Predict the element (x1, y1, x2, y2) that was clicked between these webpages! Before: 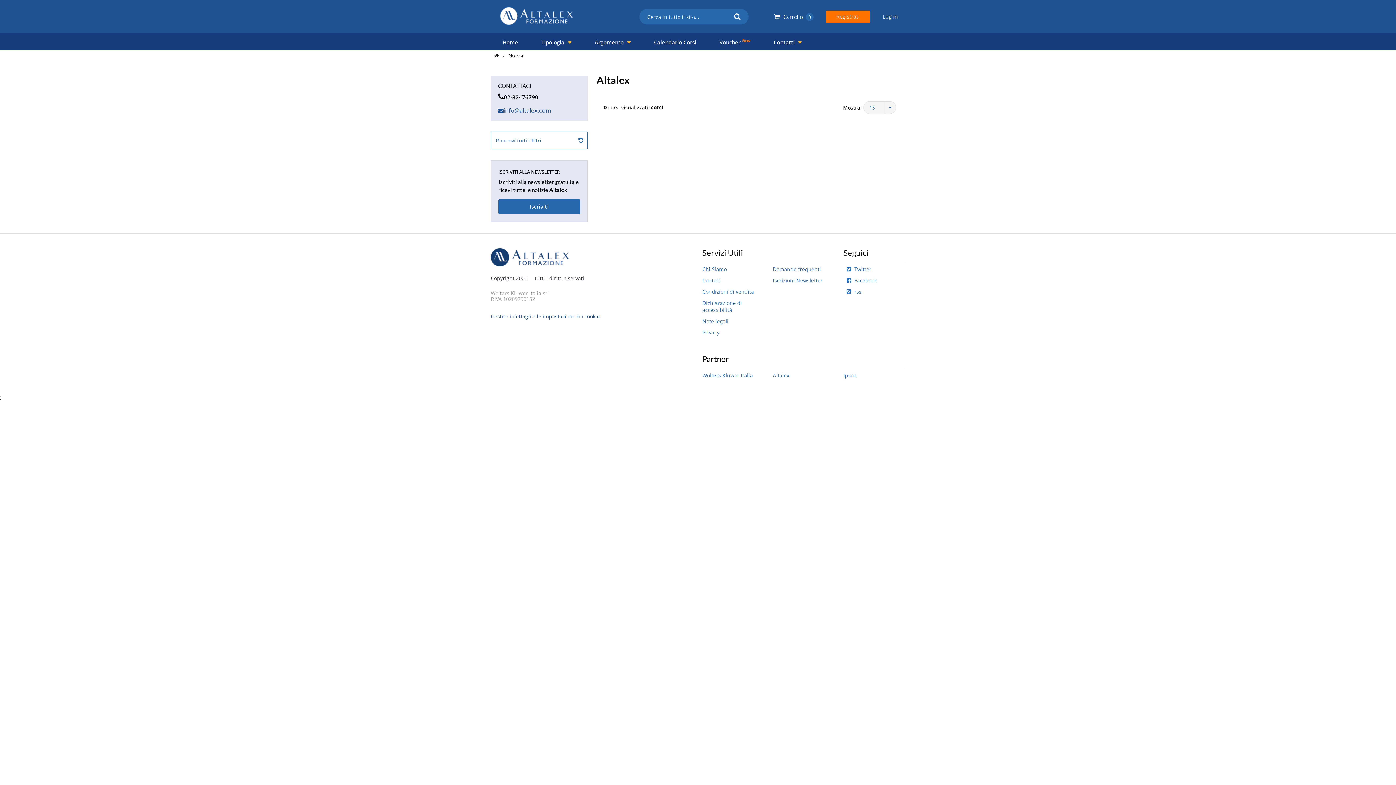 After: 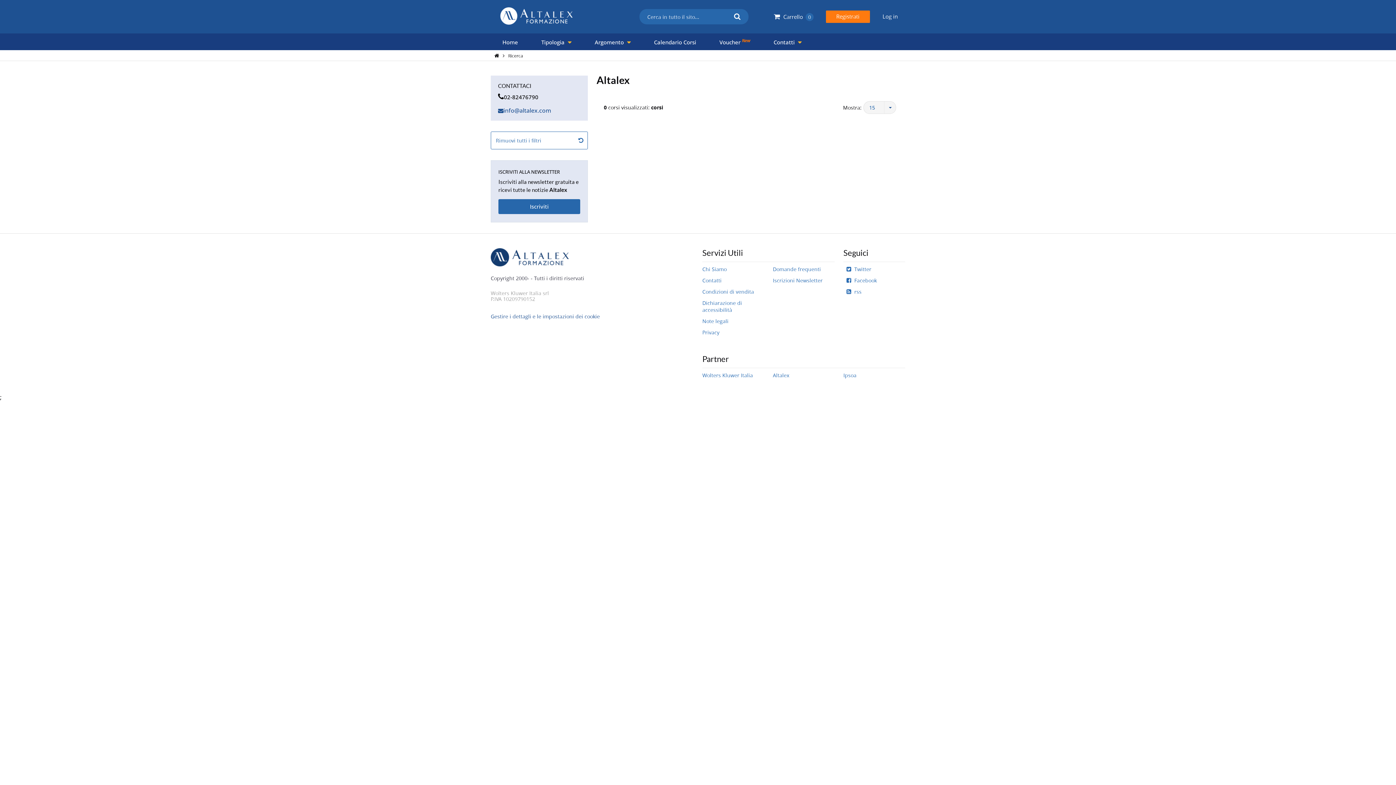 Action: bbox: (826, 10, 870, 22) label: Registrati